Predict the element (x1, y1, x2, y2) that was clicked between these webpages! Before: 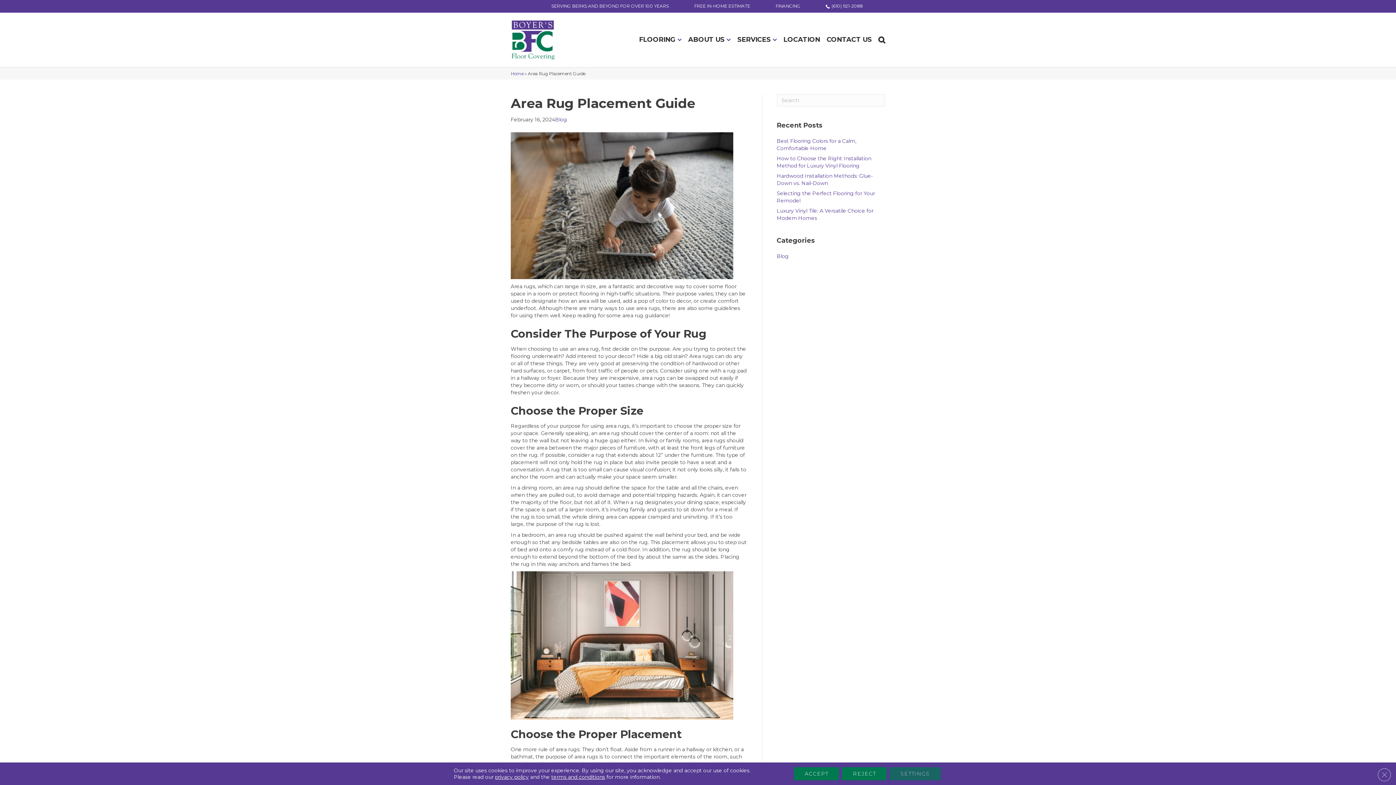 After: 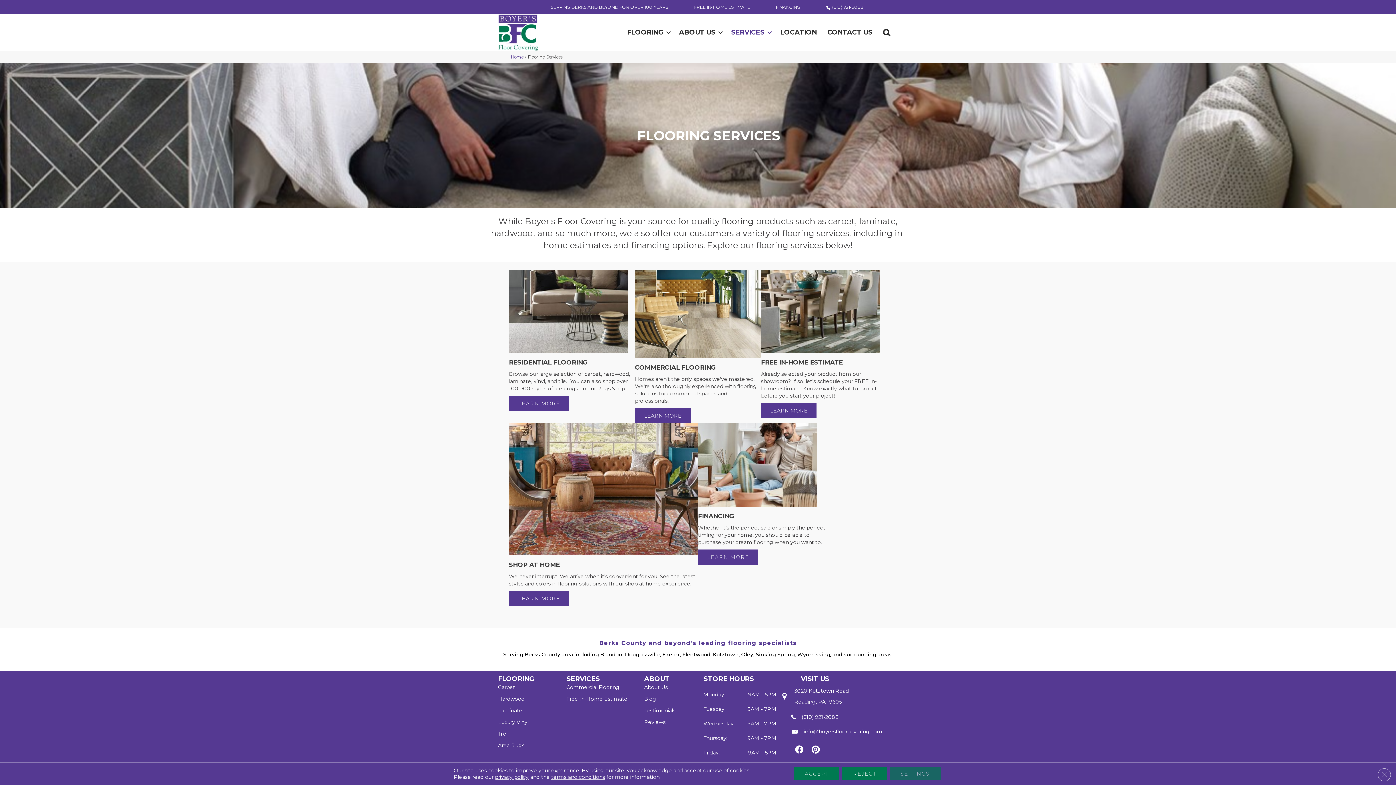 Action: bbox: (734, 29, 780, 50) label: SERVICES